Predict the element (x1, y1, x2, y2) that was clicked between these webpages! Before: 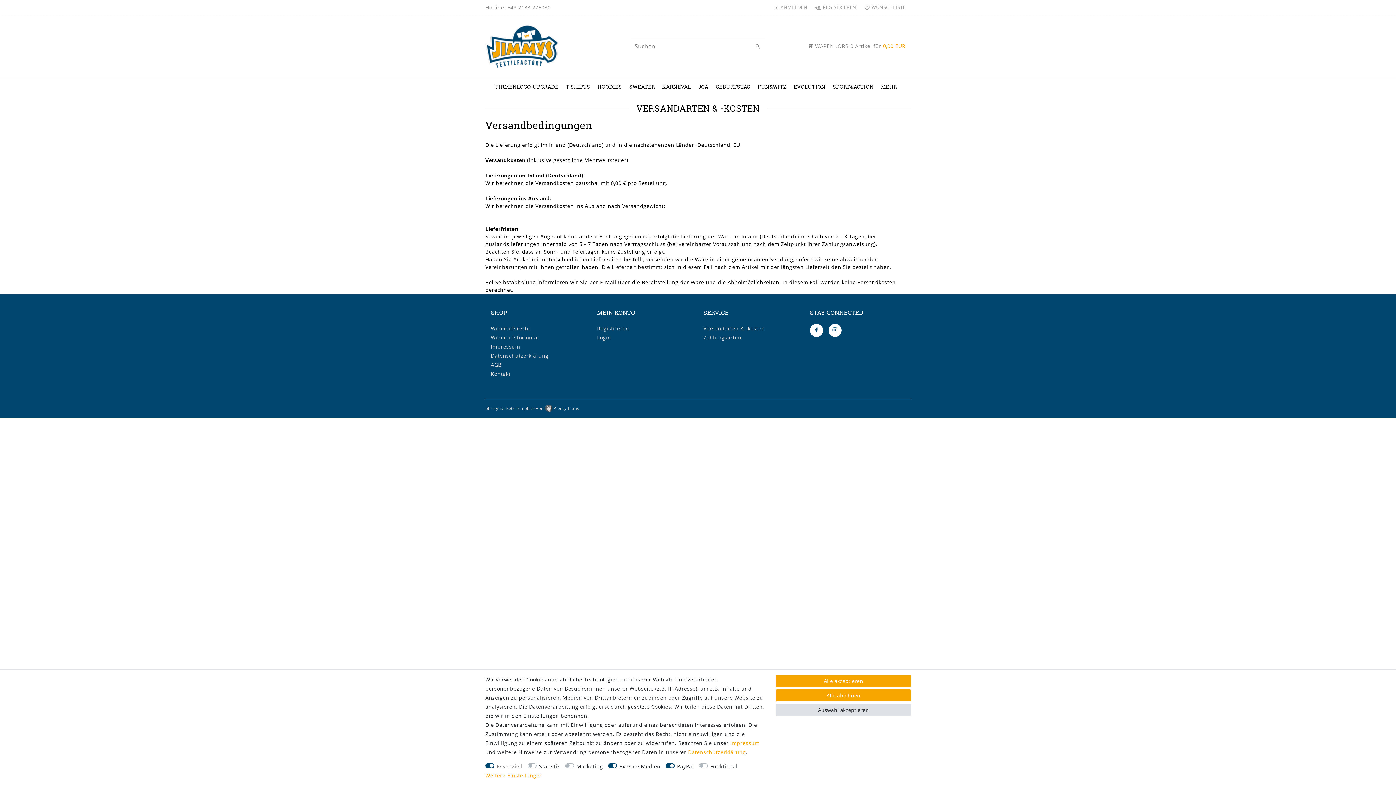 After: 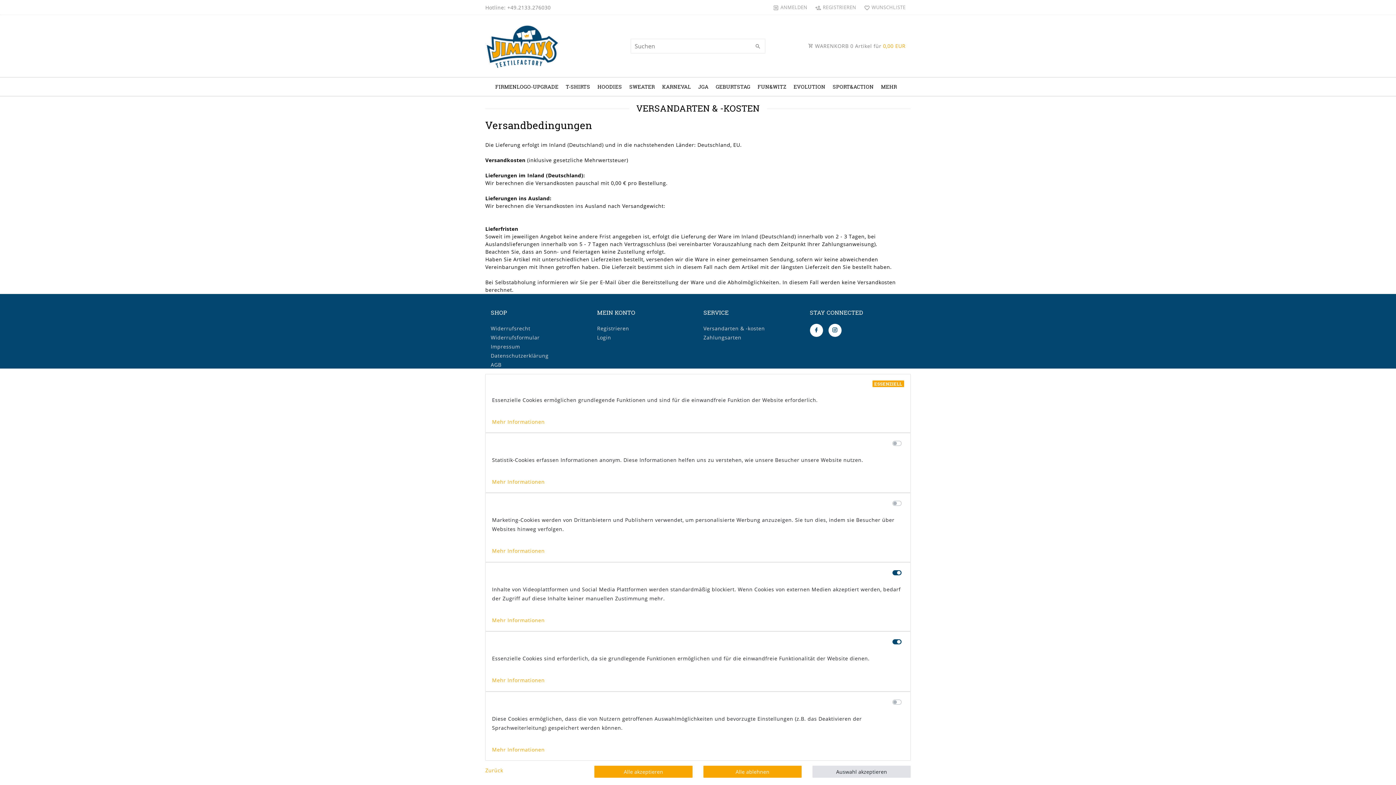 Action: label: Weitere Einstellungen bbox: (485, 771, 543, 780)